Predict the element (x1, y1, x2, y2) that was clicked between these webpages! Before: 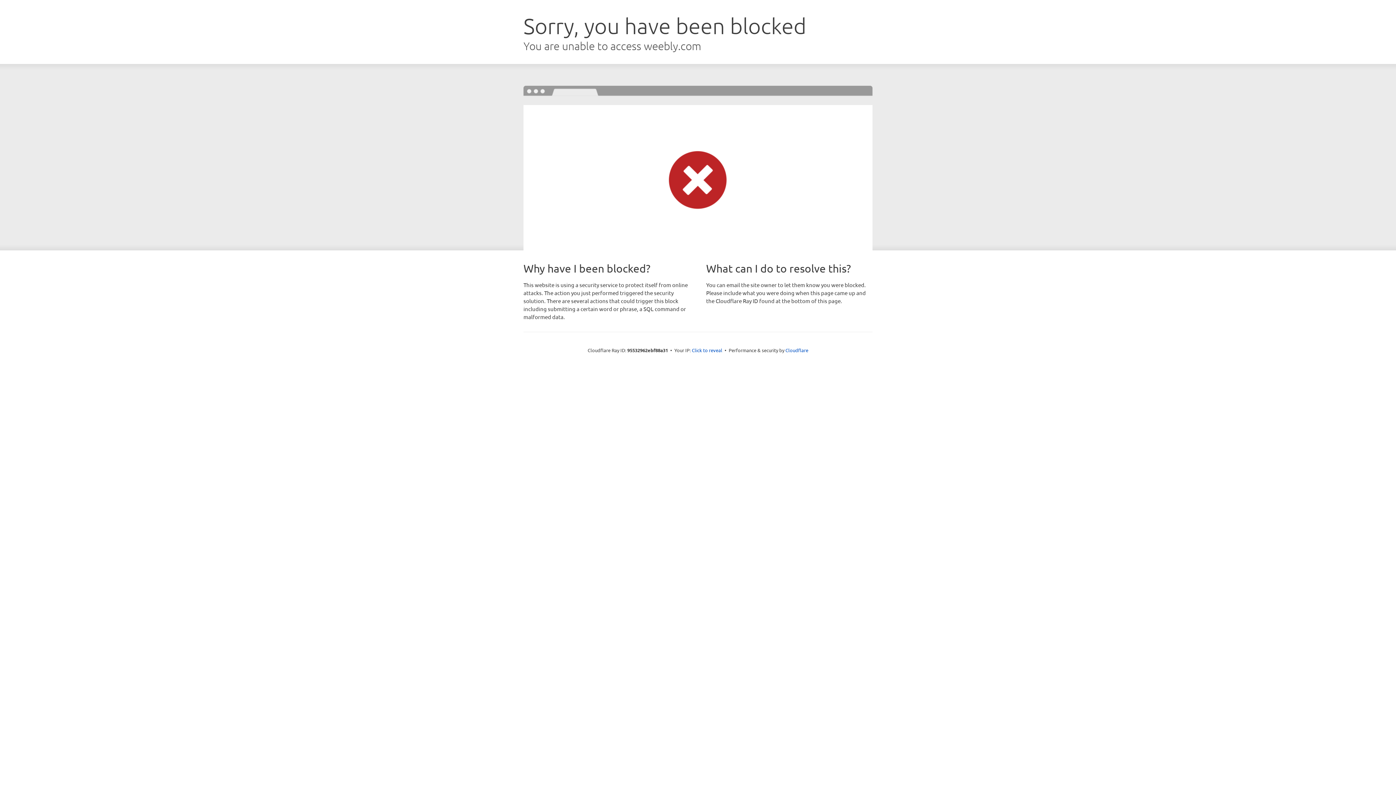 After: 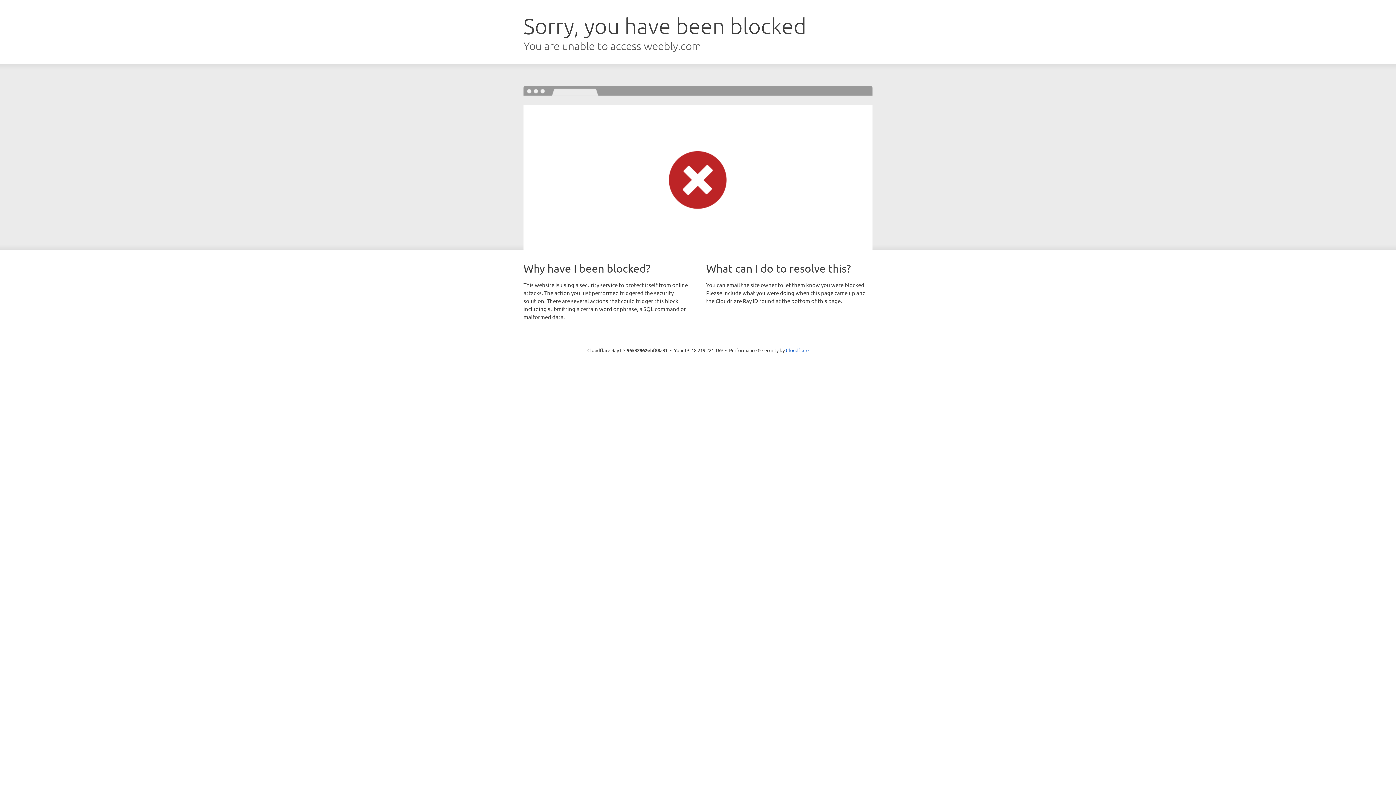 Action: label: Click to reveal bbox: (692, 346, 722, 353)